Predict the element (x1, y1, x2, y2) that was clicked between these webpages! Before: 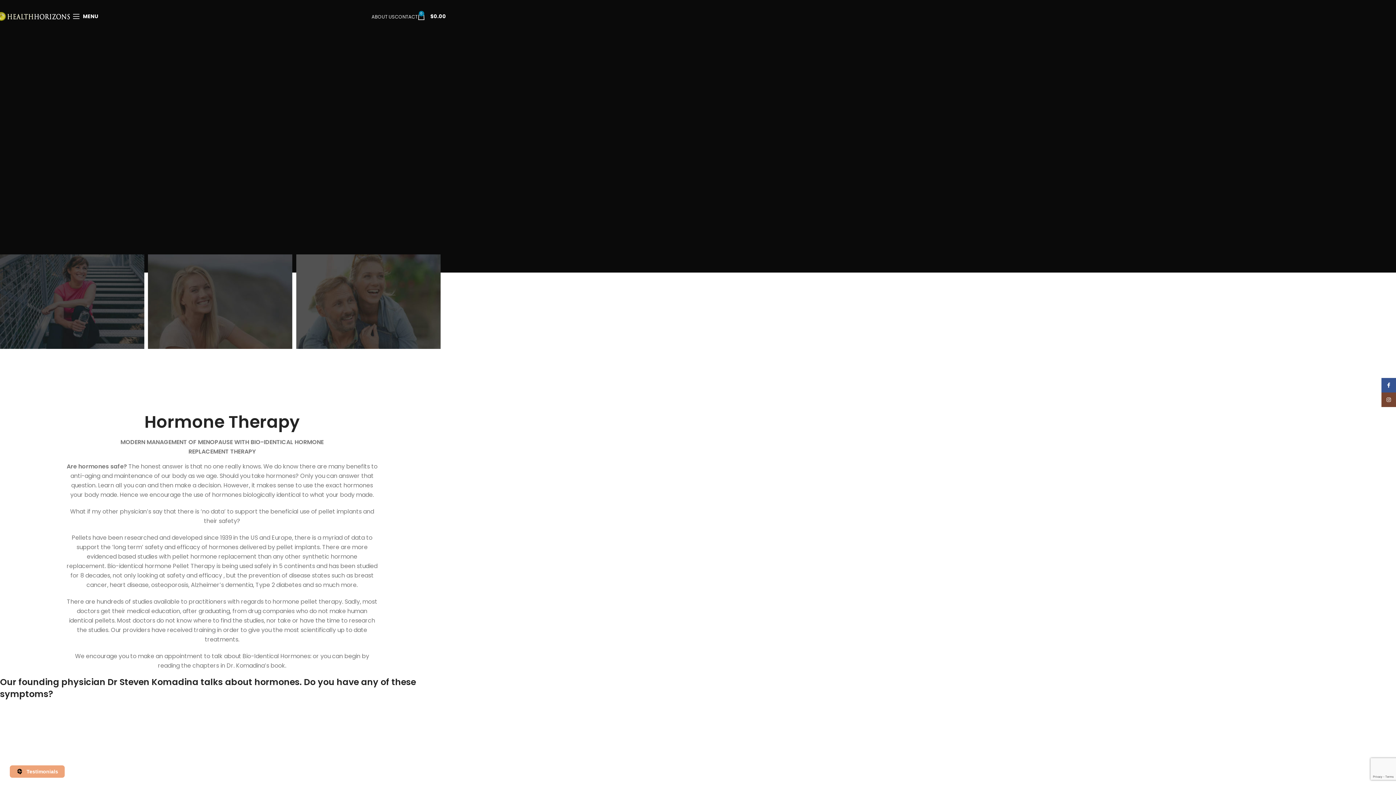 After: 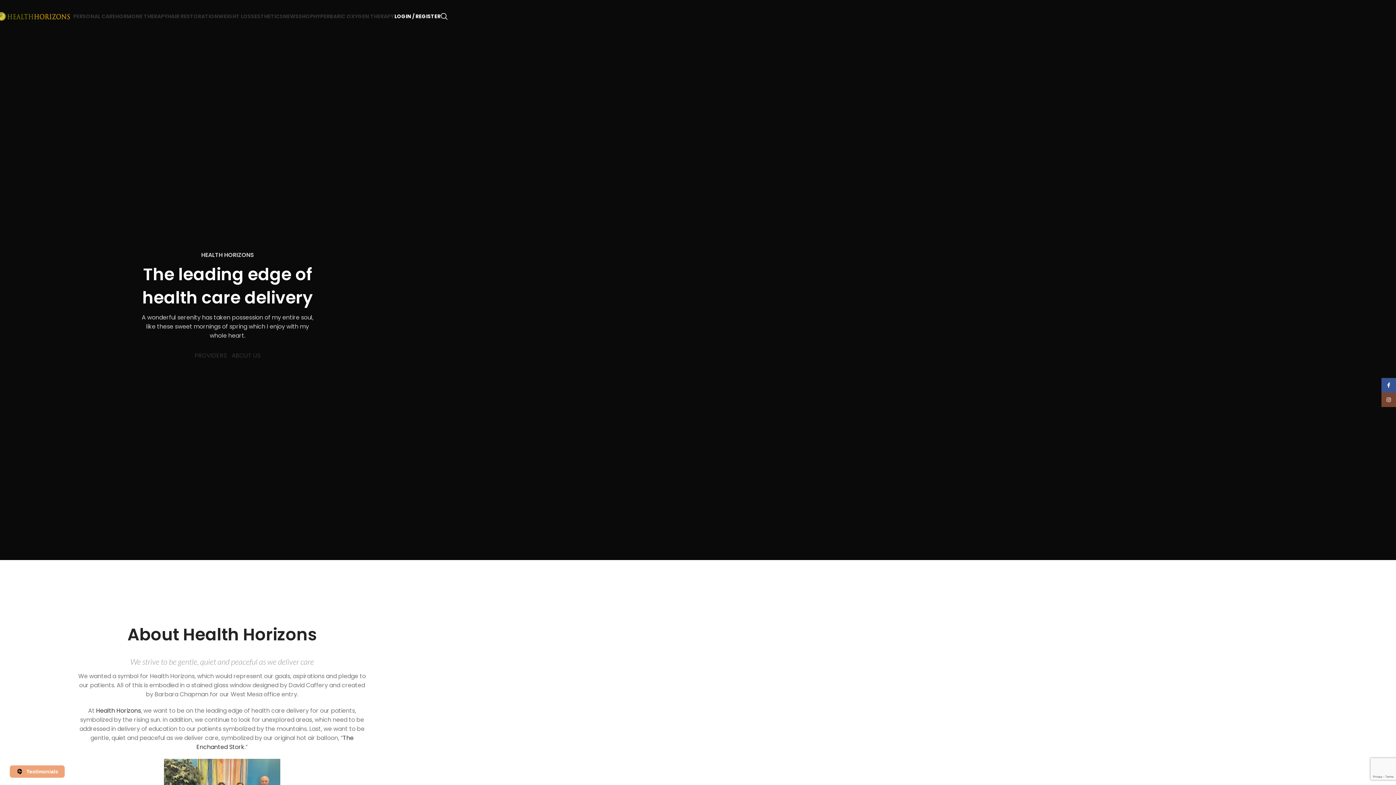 Action: label: ABOUT US bbox: (371, 13, 394, 20)